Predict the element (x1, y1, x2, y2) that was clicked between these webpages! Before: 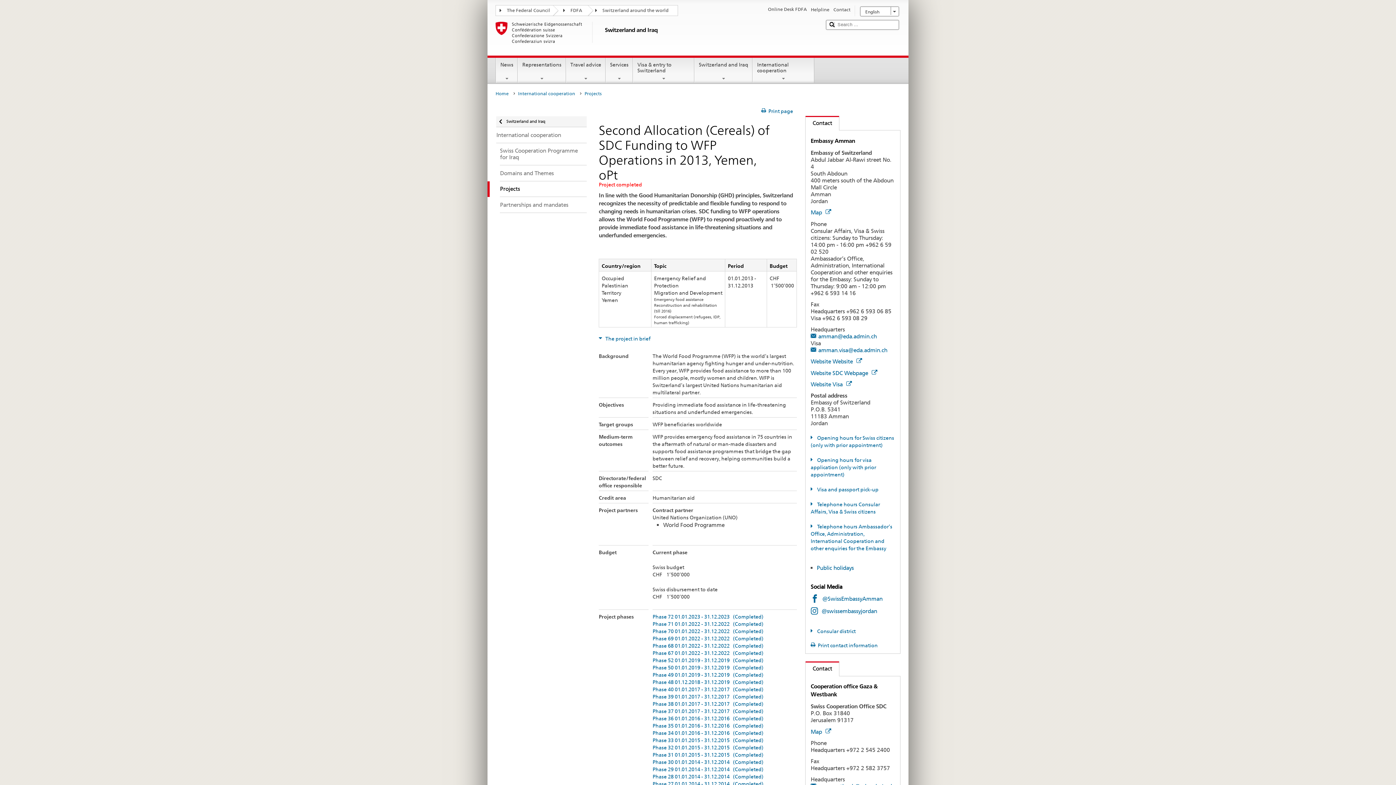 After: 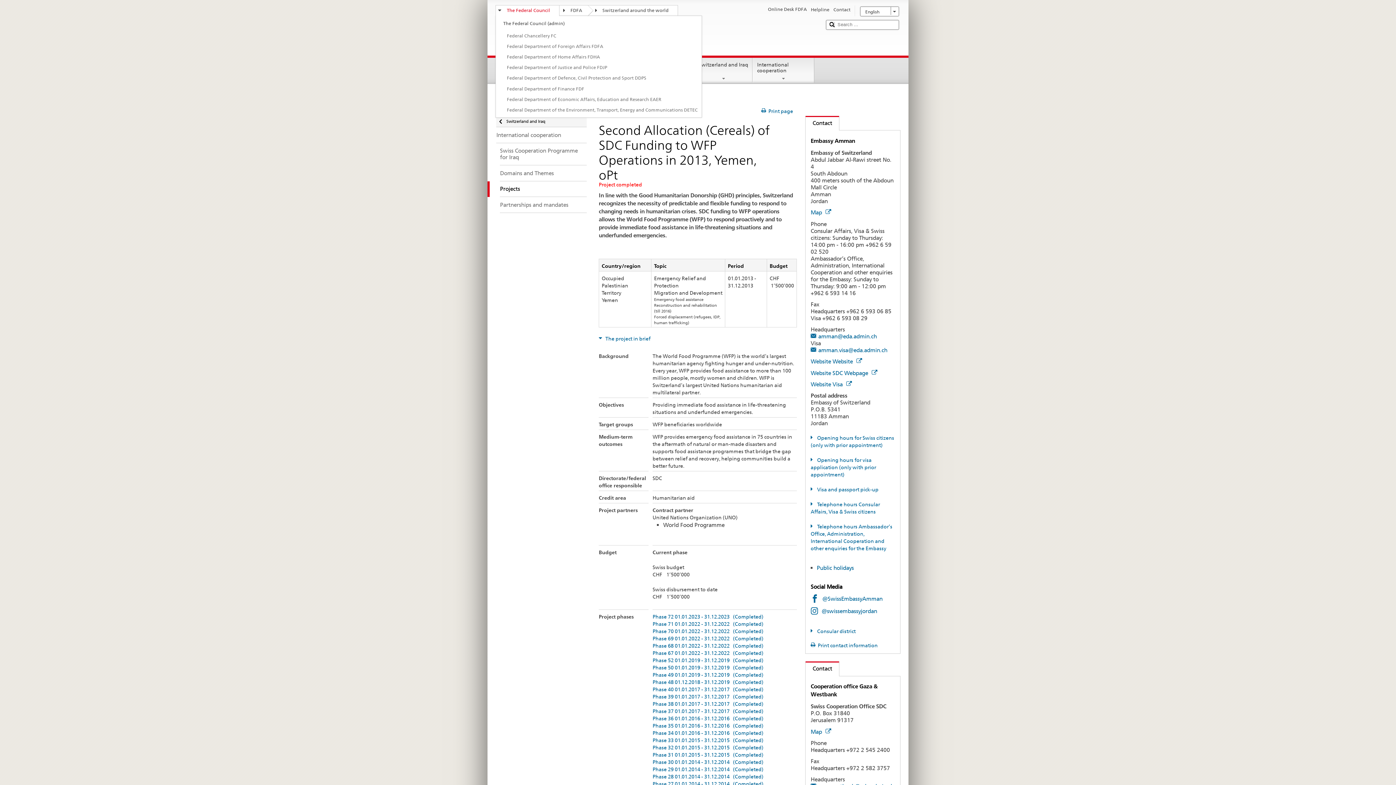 Action: bbox: (496, 5, 559, 14) label: The Federal Council